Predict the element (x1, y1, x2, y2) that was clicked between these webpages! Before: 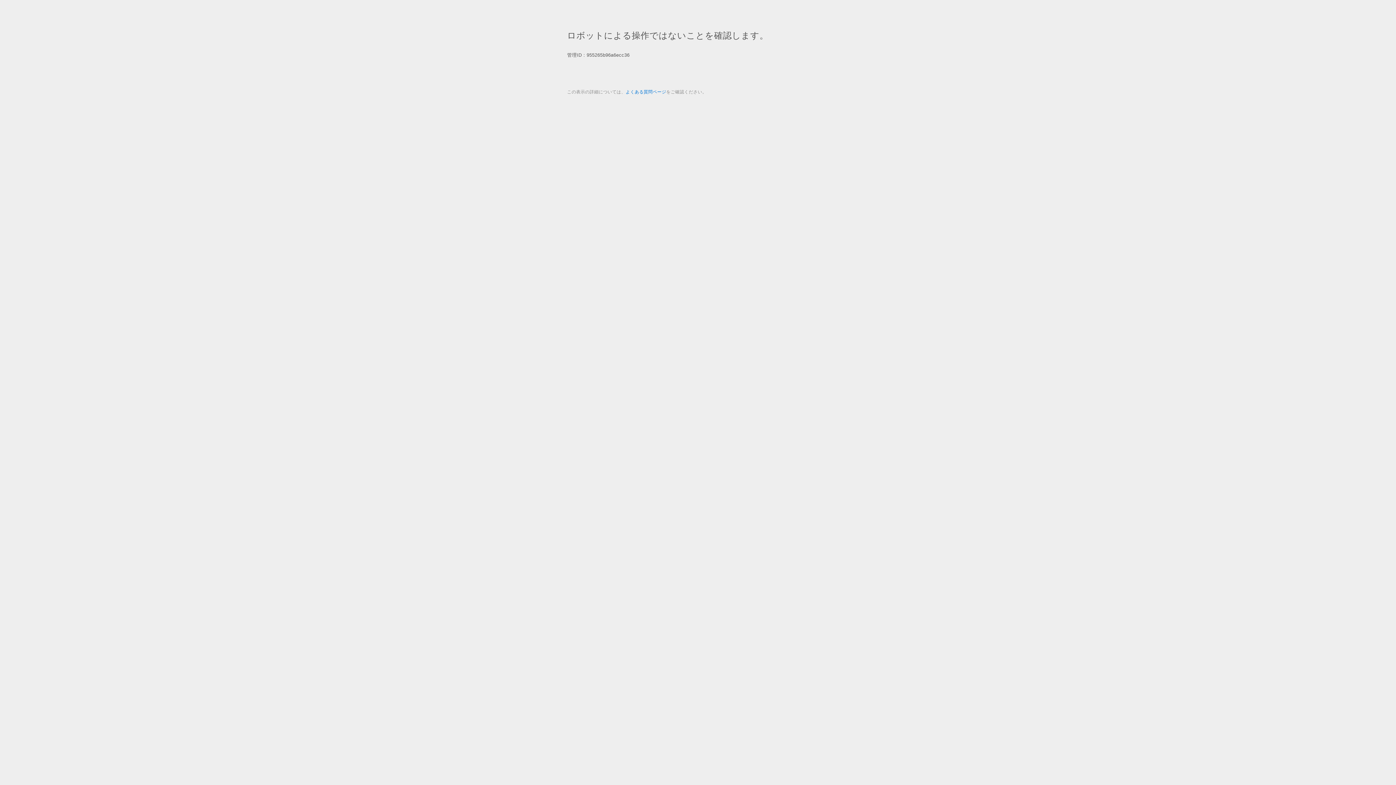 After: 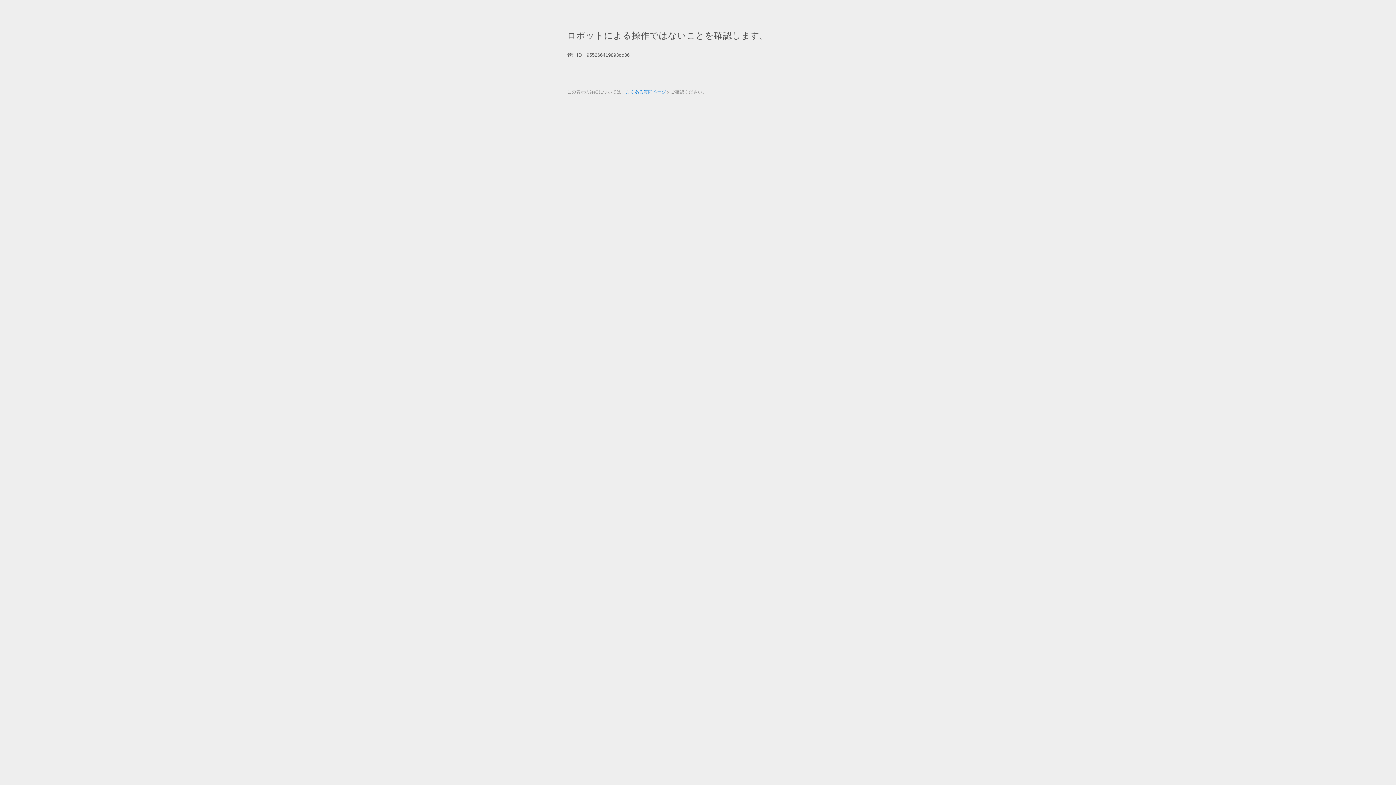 Action: bbox: (625, 89, 666, 94) label: よくある質問ページ